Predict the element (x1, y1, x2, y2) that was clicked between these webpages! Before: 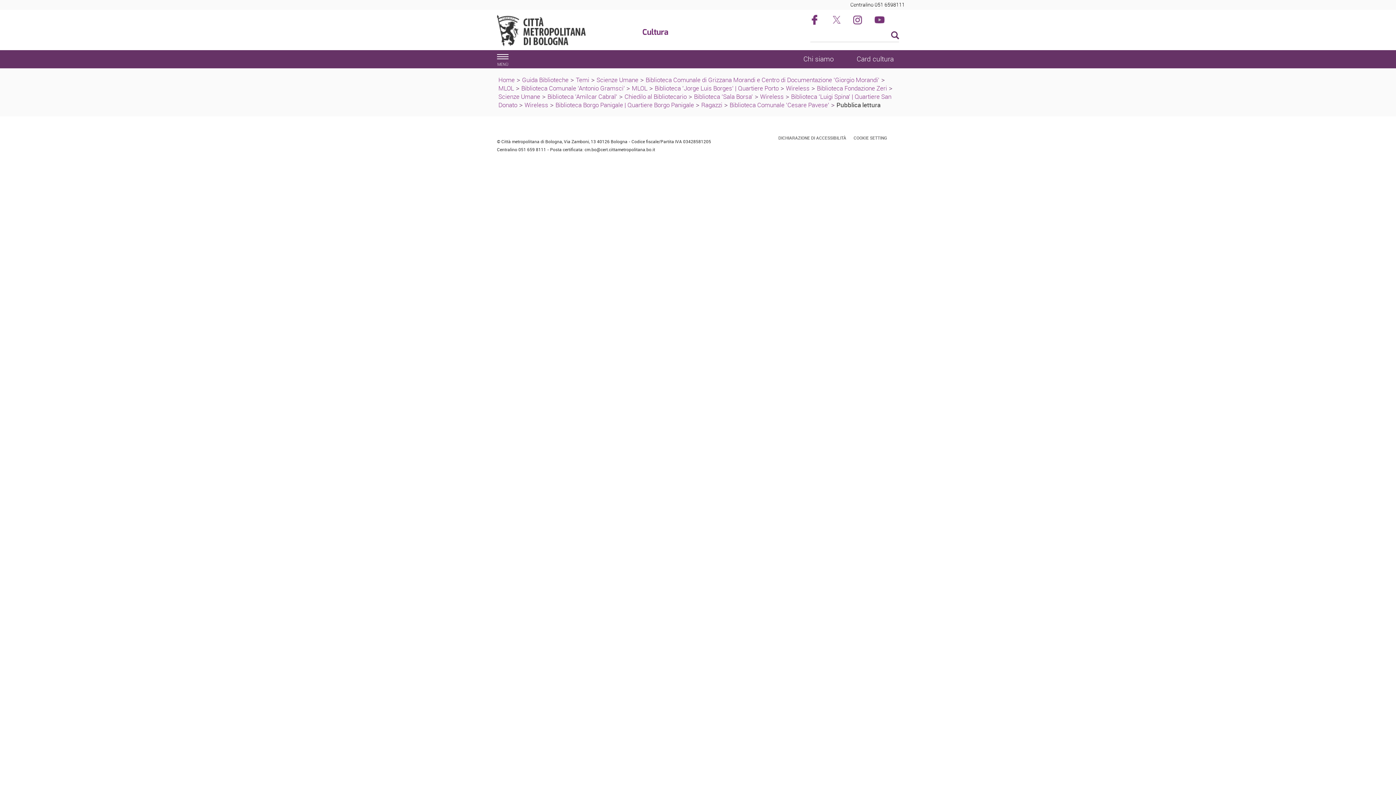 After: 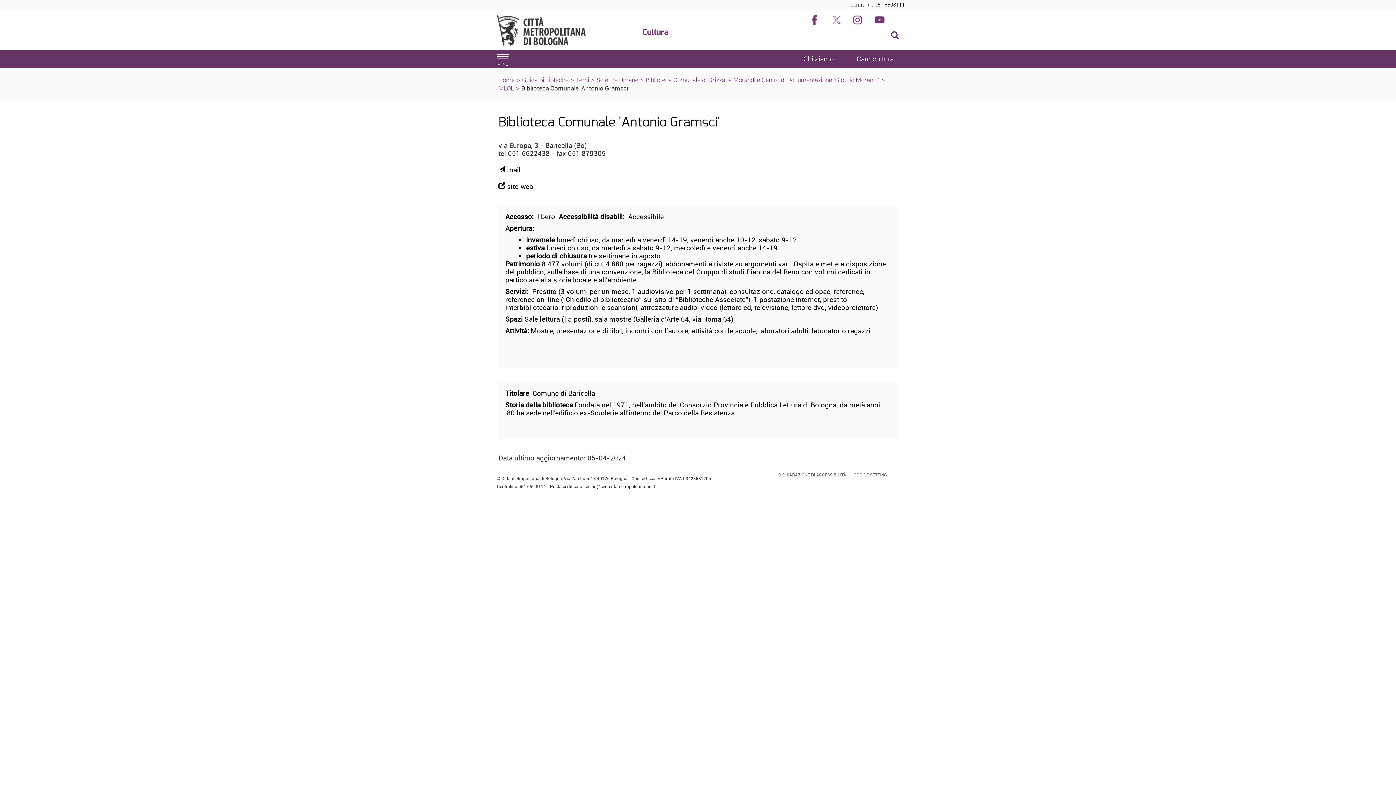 Action: bbox: (521, 84, 626, 92) label: Biblioteca Comunale 'Antonio Gramsci' 